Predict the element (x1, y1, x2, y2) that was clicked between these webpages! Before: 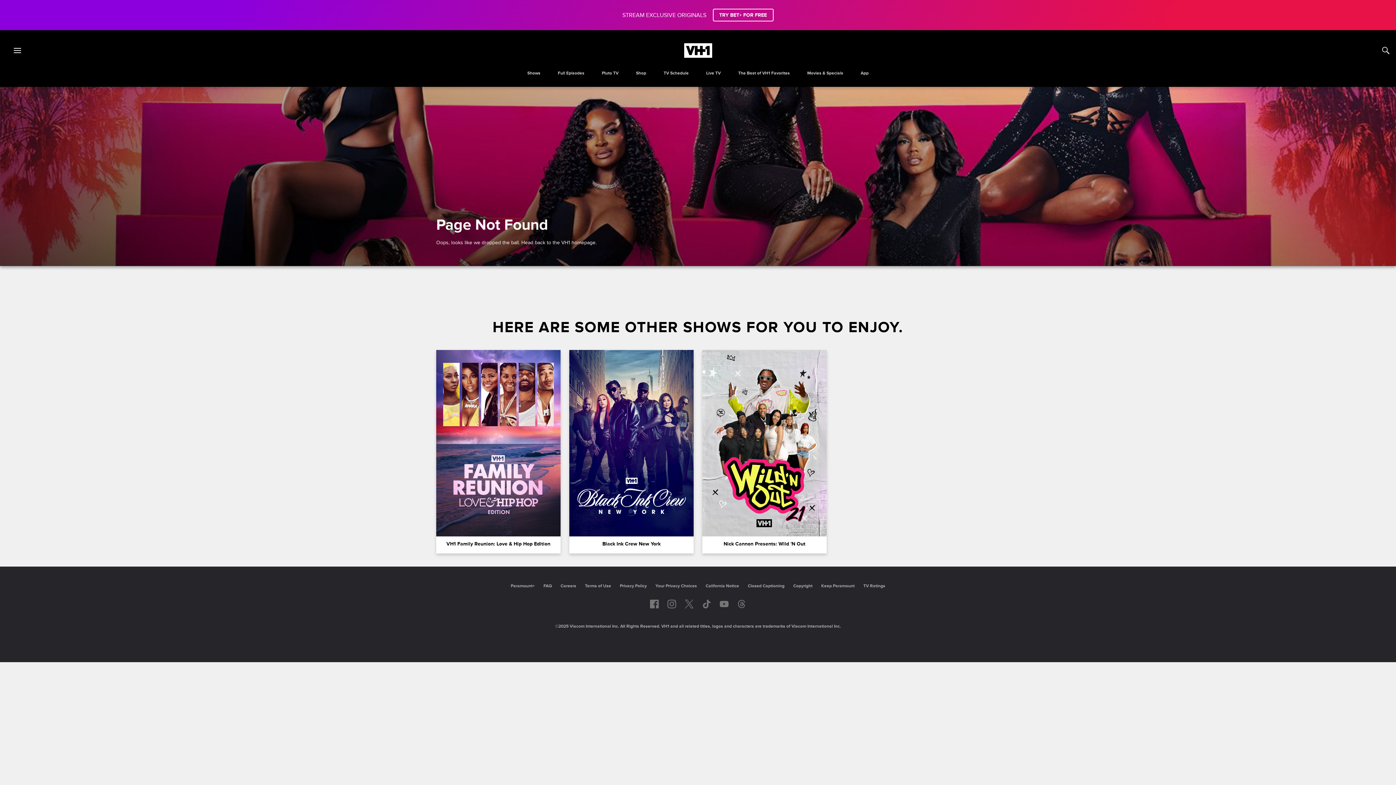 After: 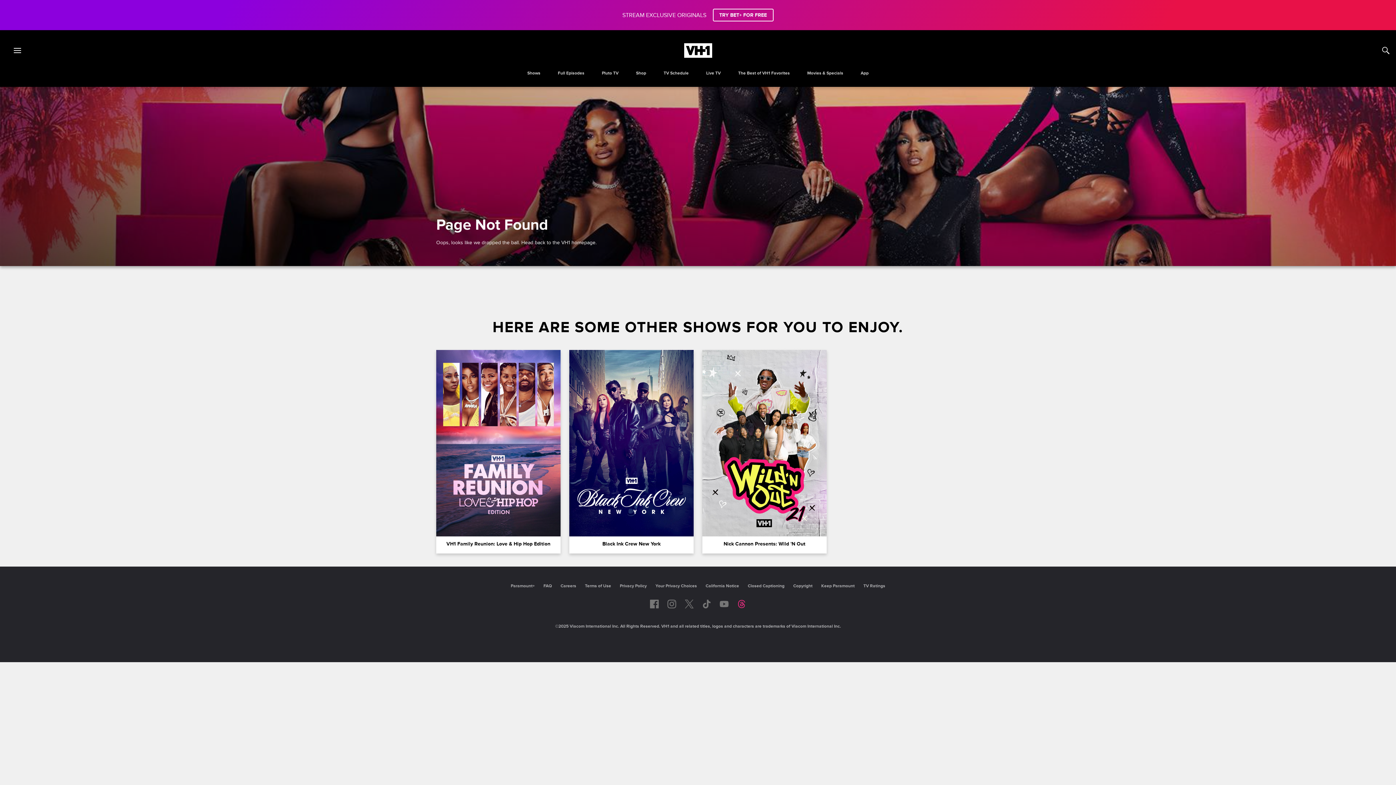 Action: bbox: (737, 600, 746, 608) label: Follow on Threads